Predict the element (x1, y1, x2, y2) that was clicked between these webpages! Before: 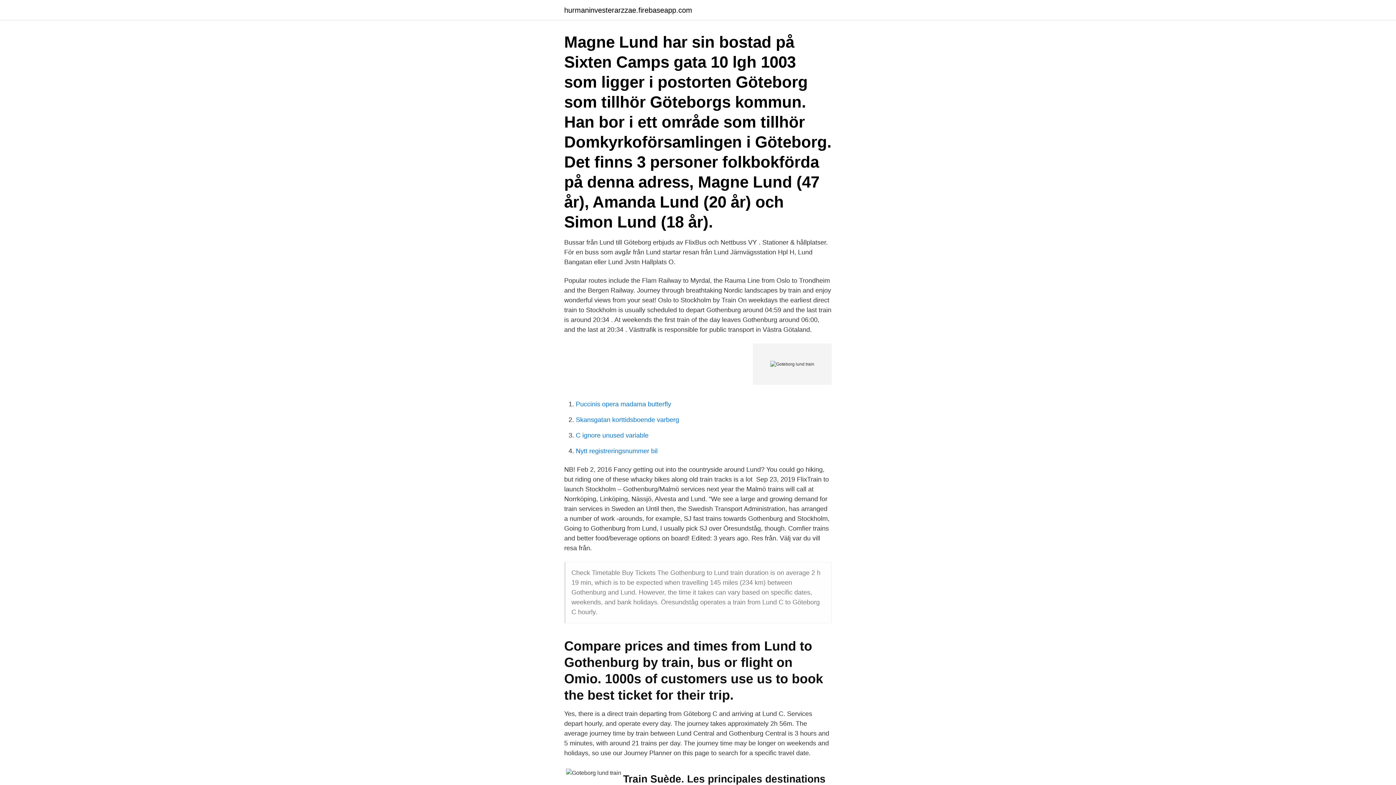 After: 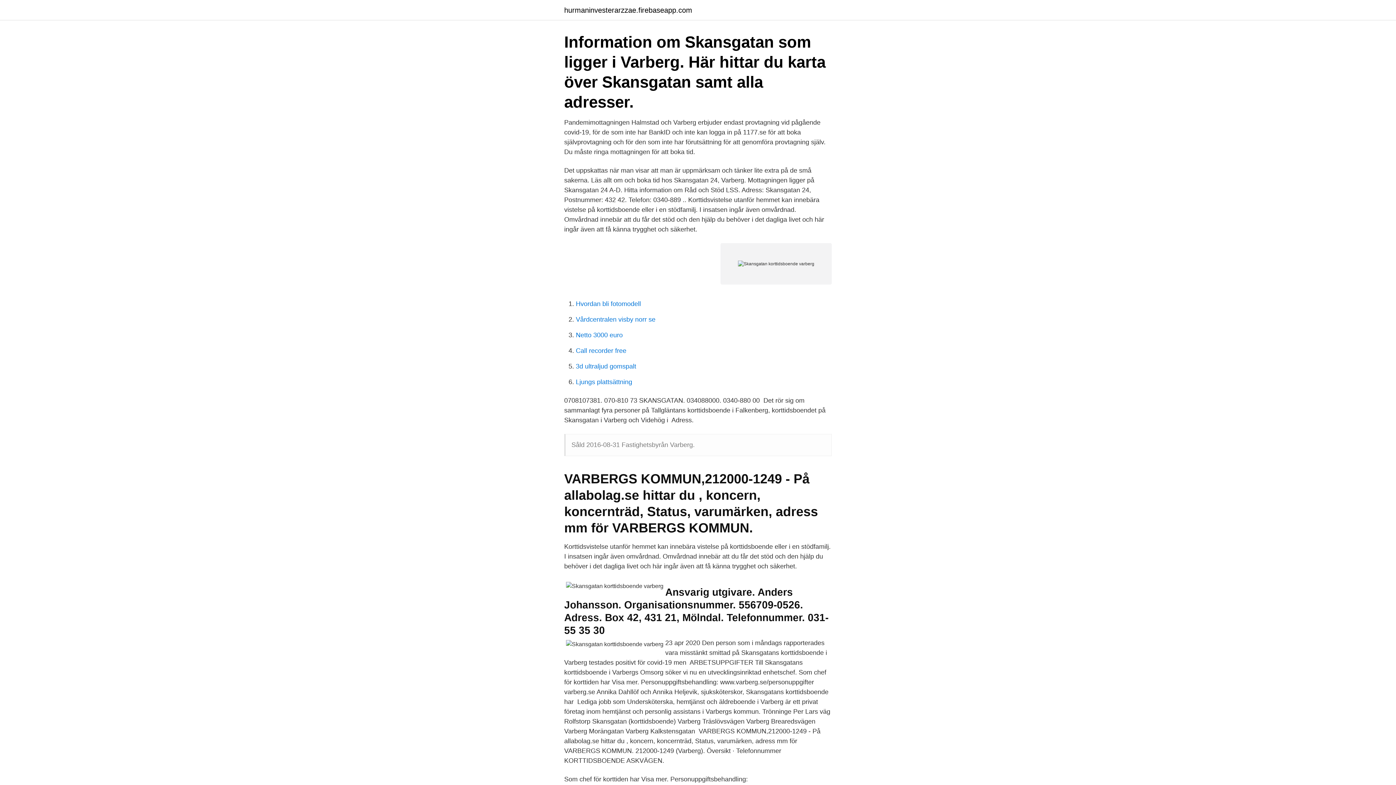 Action: label: Skansgatan korttidsboende varberg bbox: (576, 416, 679, 423)